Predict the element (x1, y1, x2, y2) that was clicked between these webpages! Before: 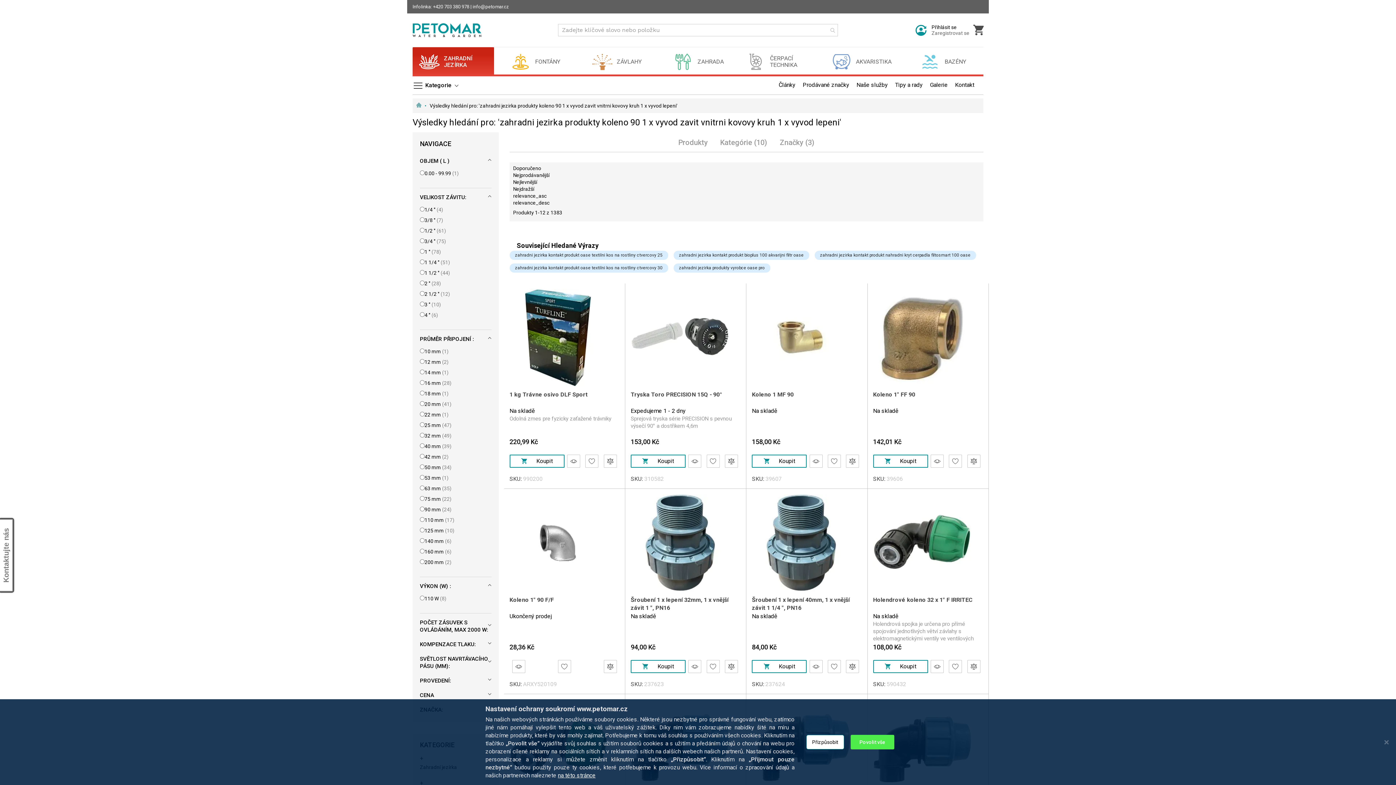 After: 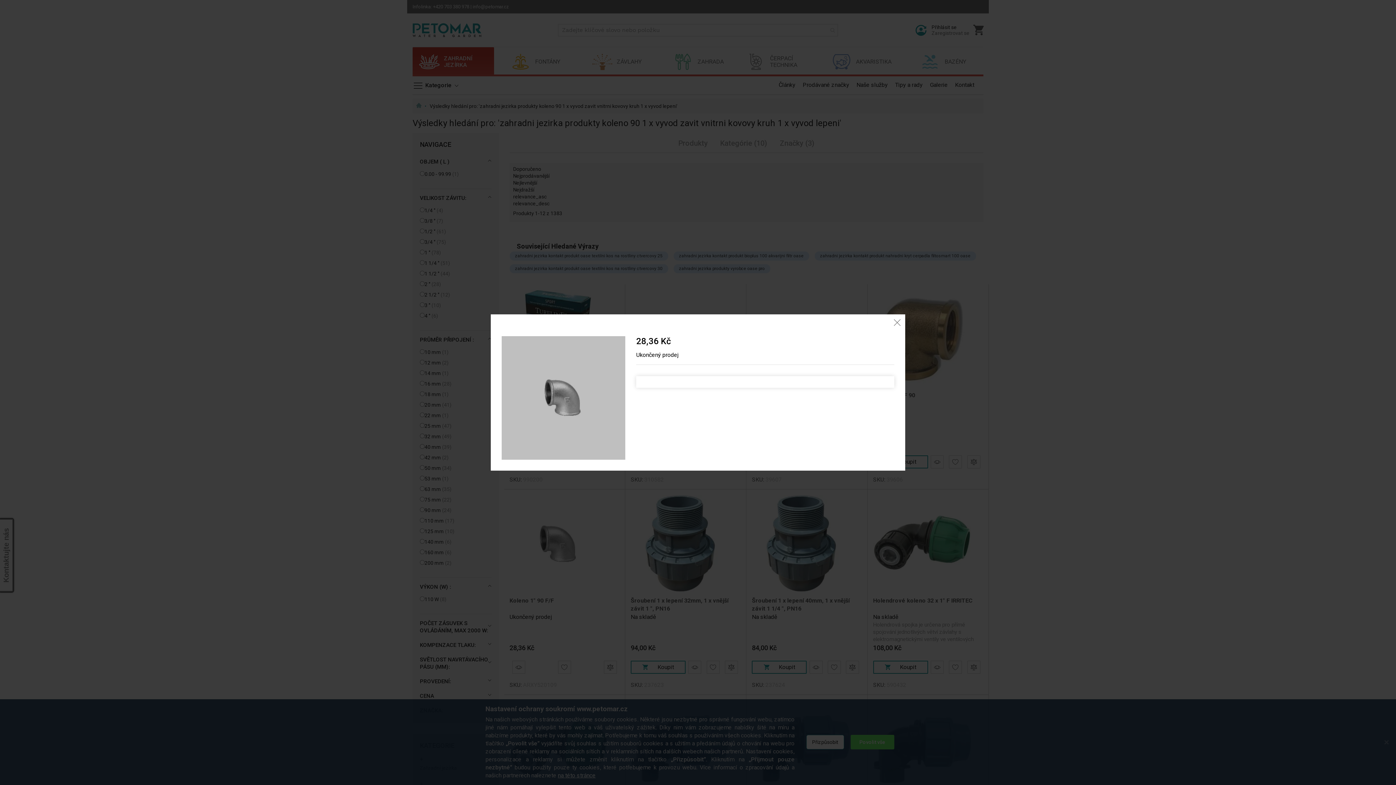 Action: bbox: (509, 660, 528, 673)